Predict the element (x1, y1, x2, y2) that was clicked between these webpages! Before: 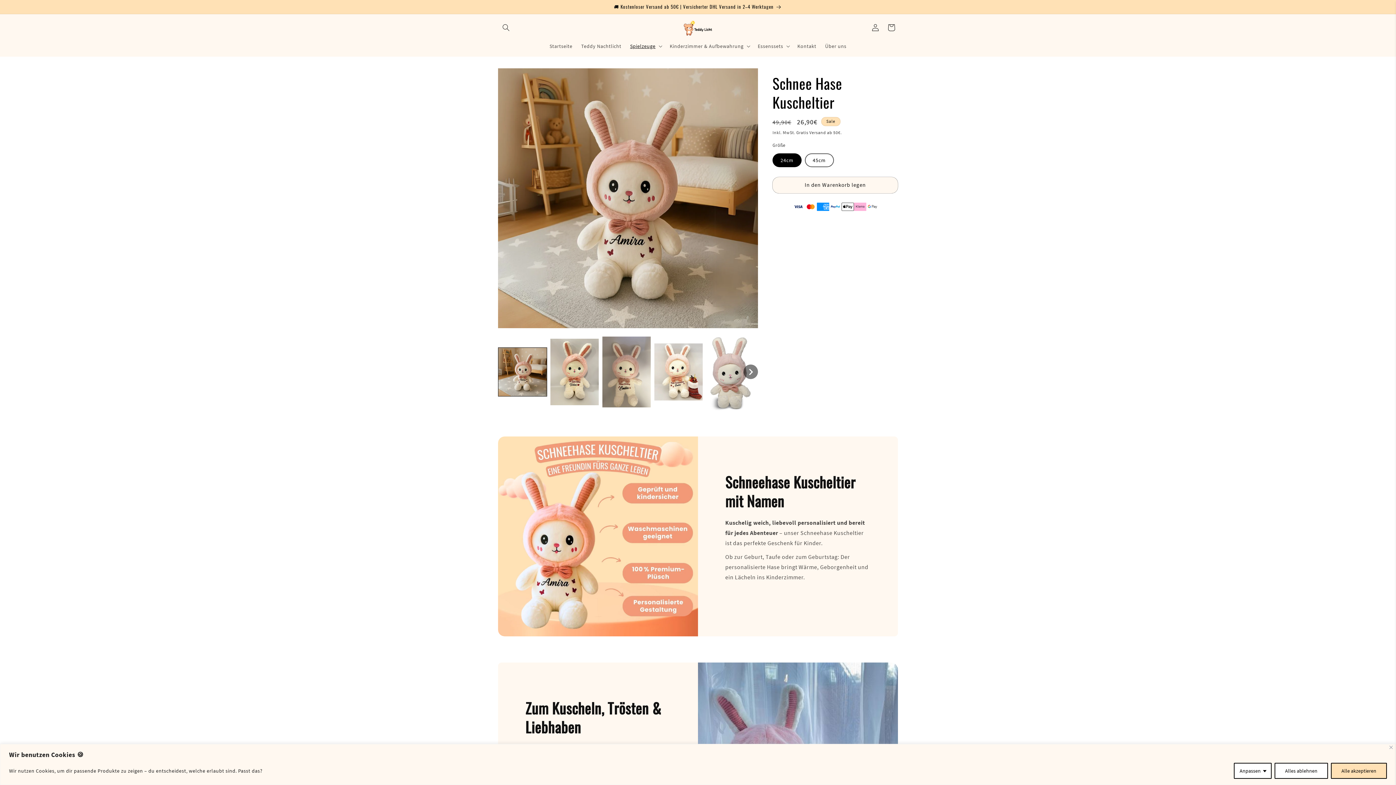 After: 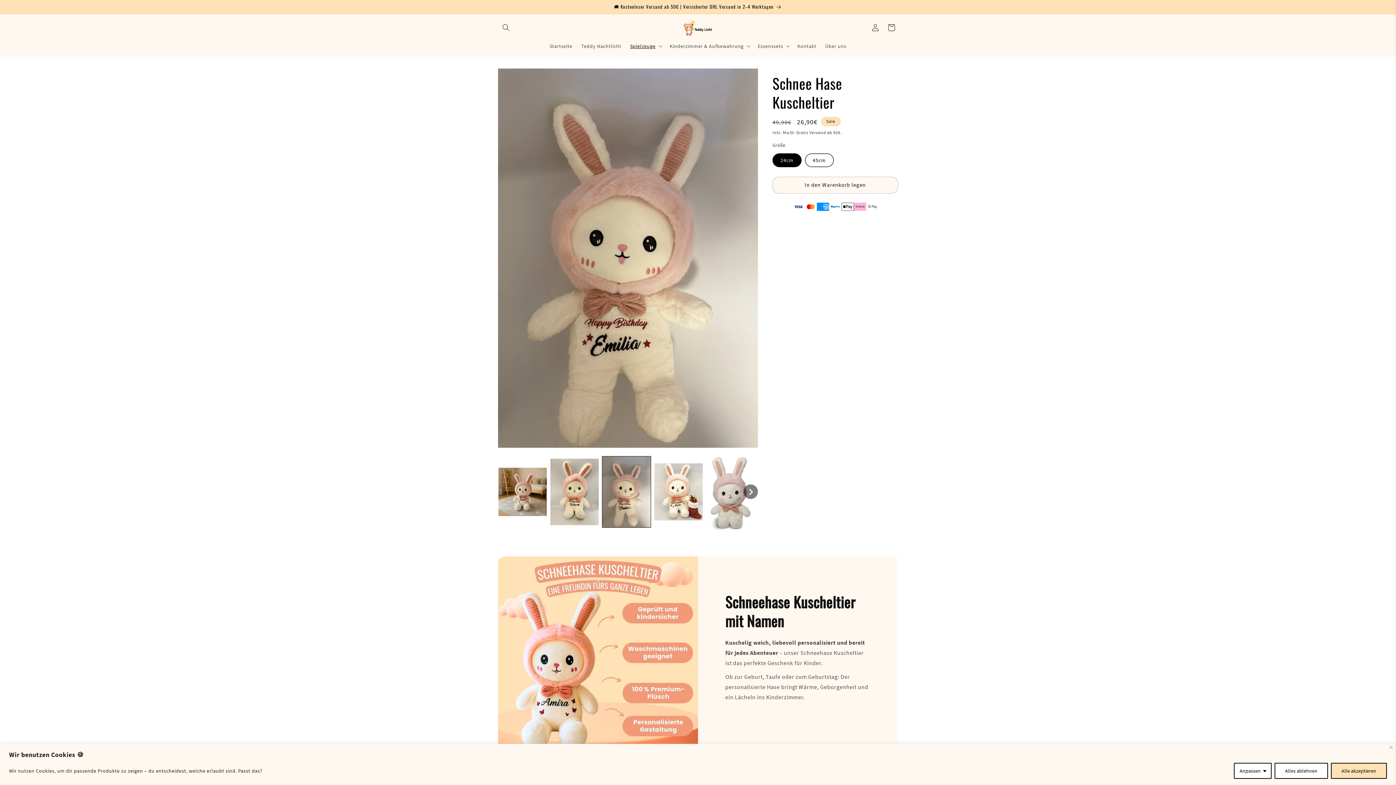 Action: bbox: (602, 336, 651, 408)